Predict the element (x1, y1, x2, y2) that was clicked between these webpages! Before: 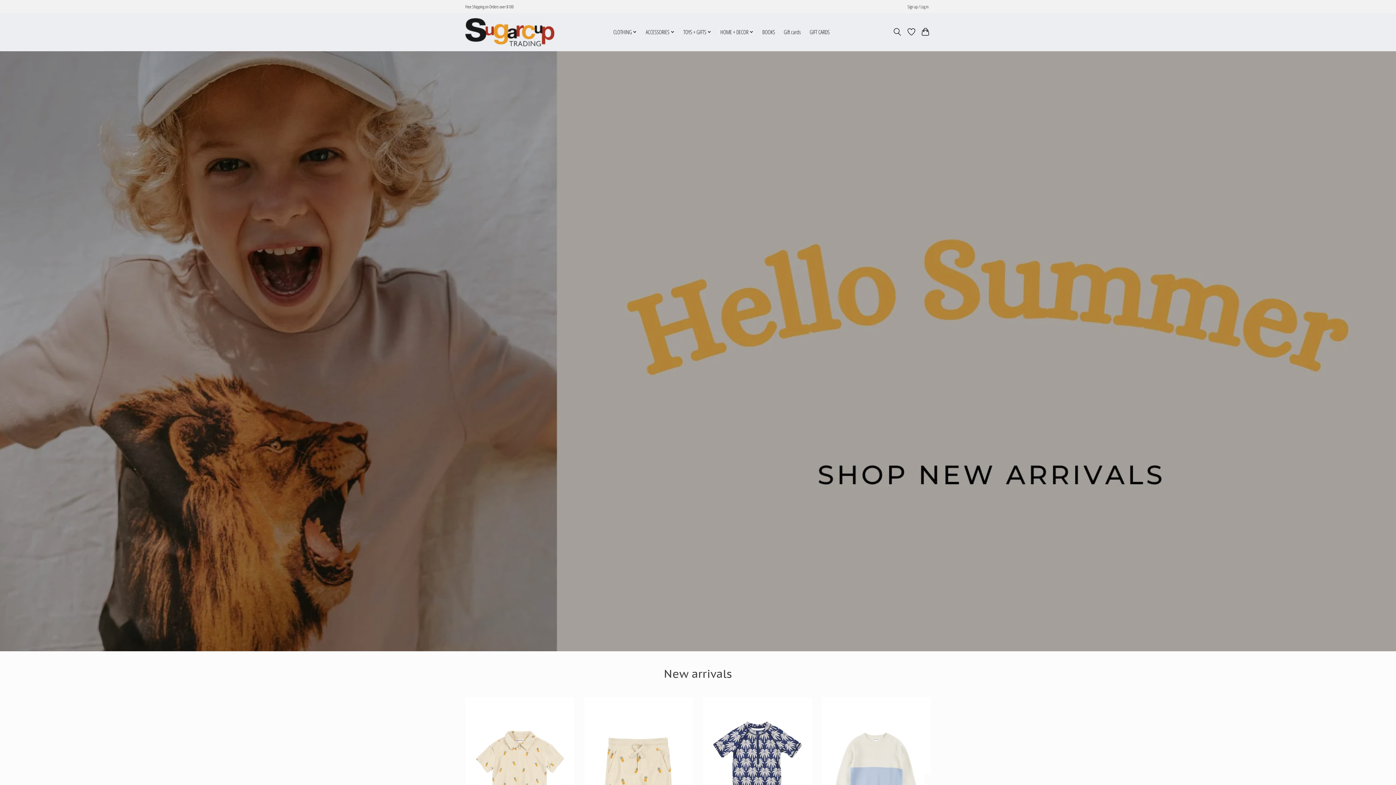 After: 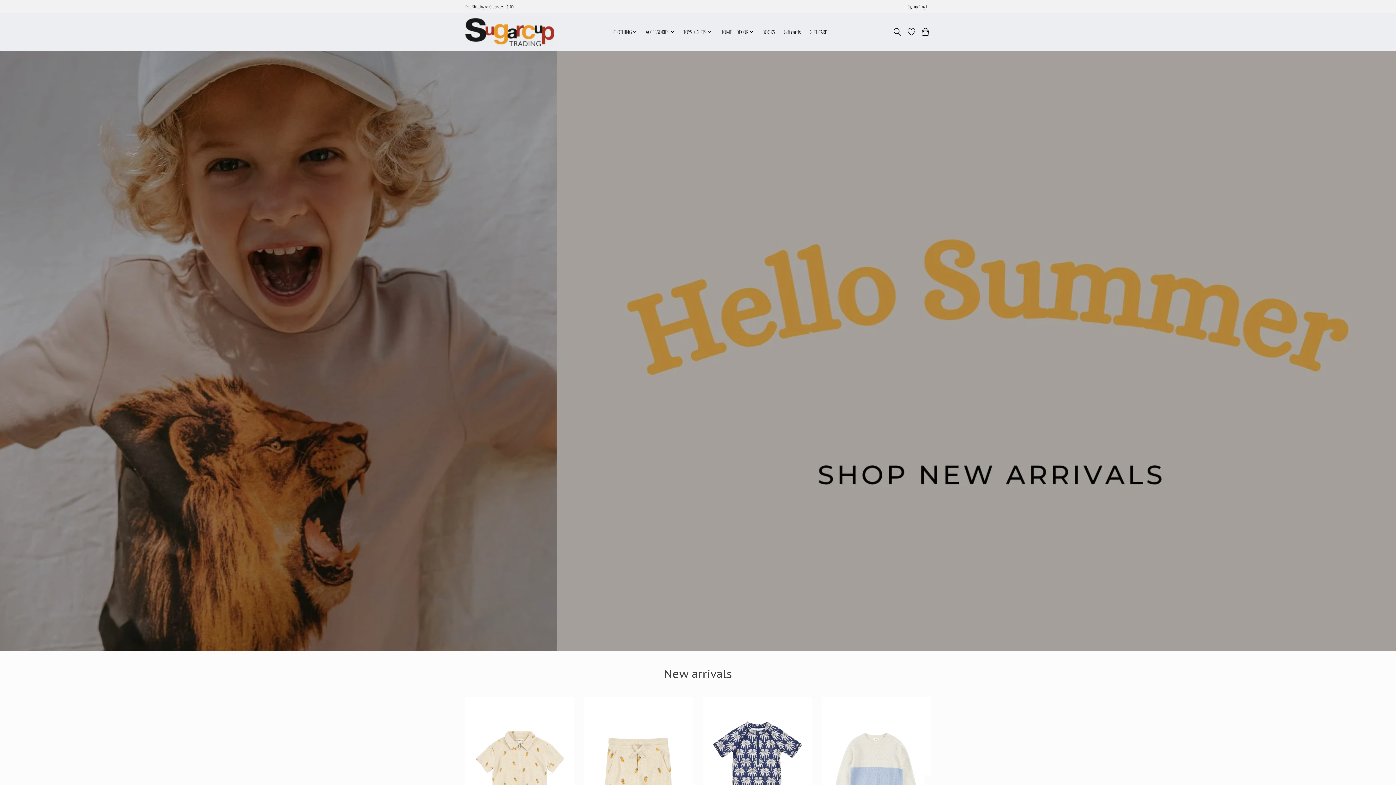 Action: bbox: (465, 15, 554, 48)